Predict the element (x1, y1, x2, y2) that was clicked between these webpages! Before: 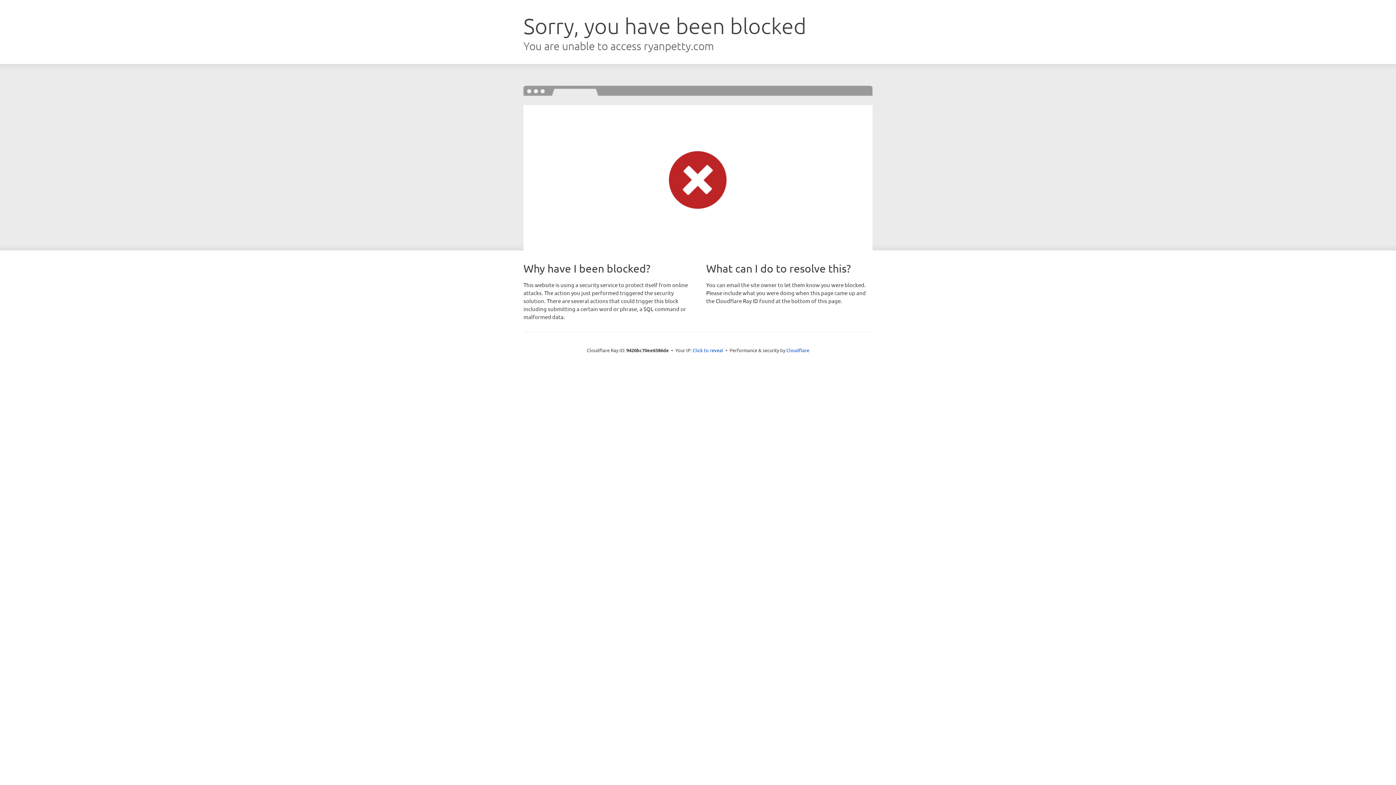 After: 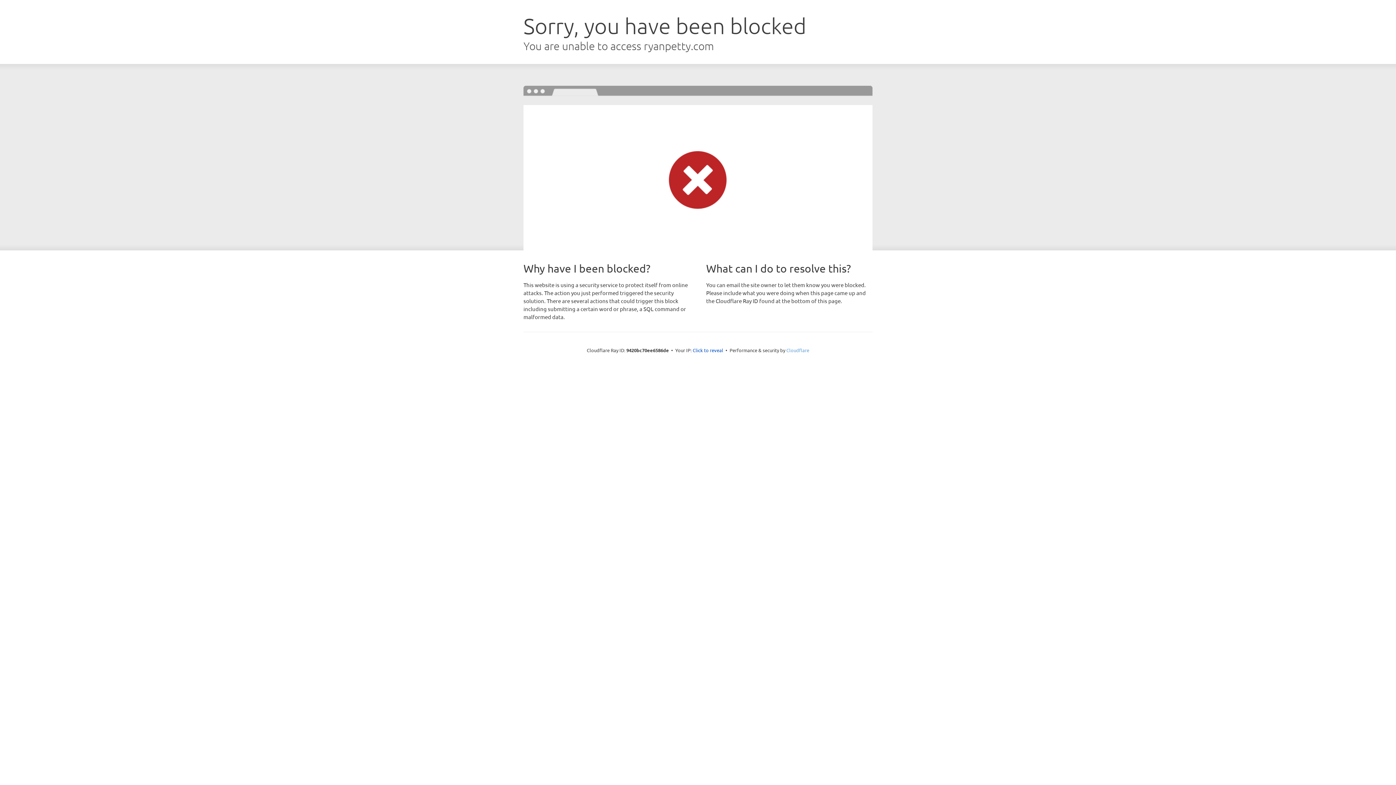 Action: label: Cloudflare bbox: (786, 347, 809, 353)